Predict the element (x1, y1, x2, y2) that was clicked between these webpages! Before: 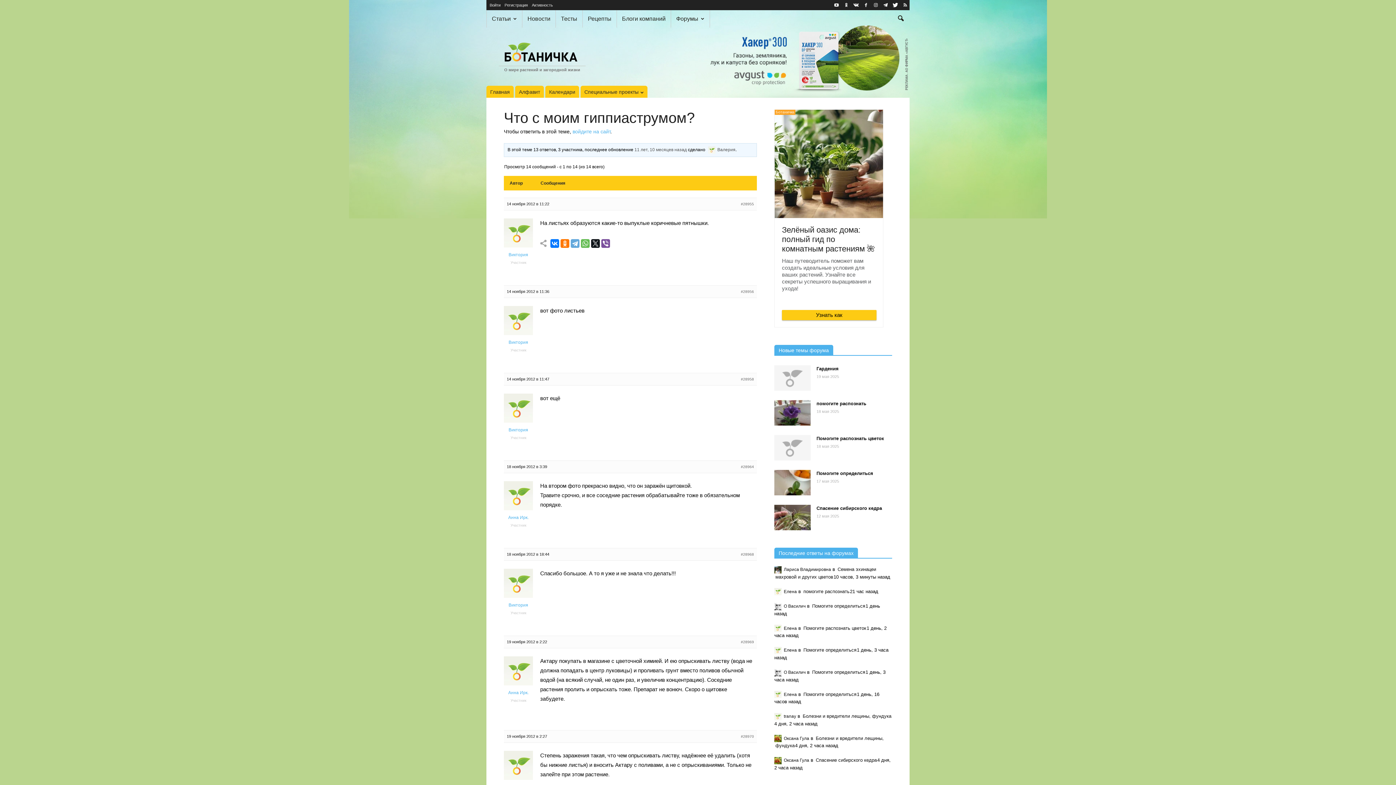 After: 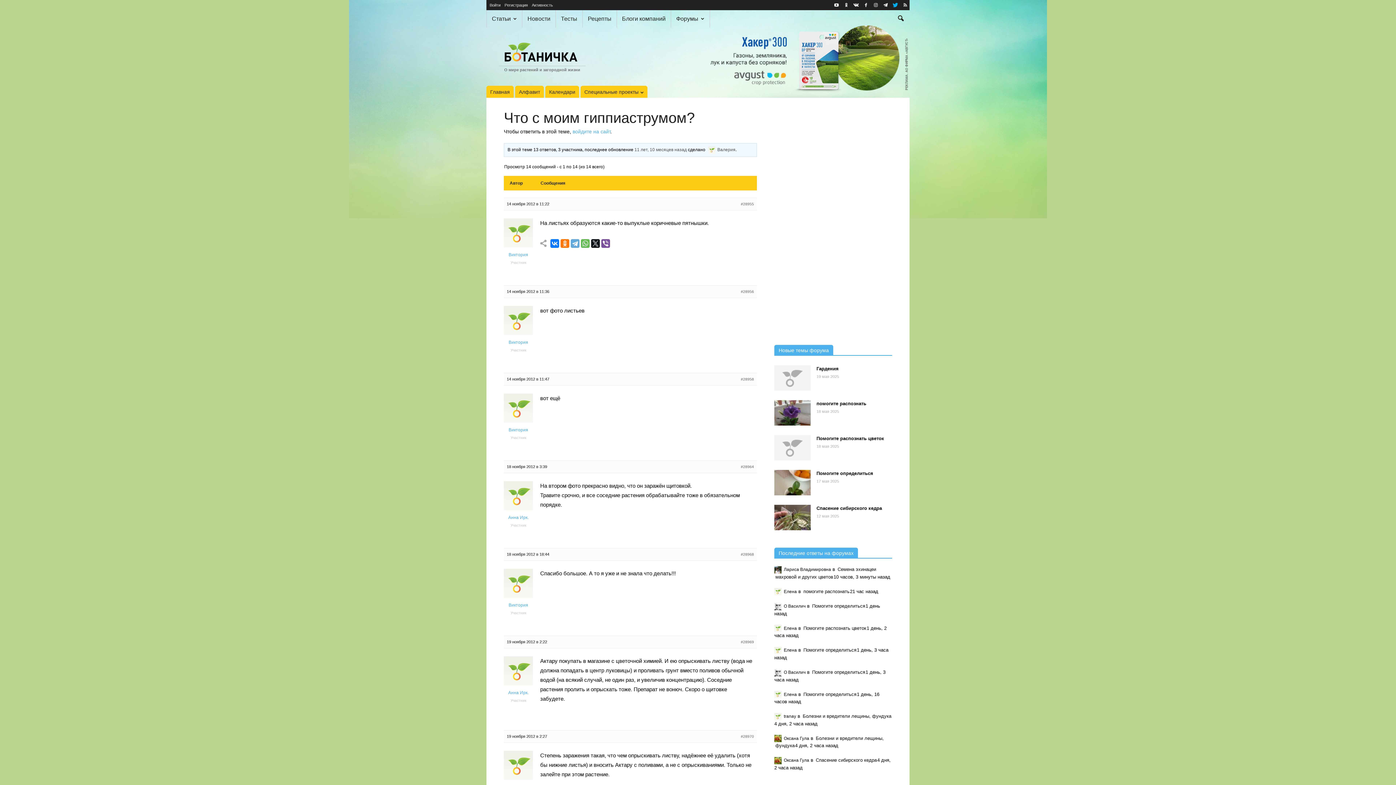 Action: bbox: (891, 0, 900, 9)